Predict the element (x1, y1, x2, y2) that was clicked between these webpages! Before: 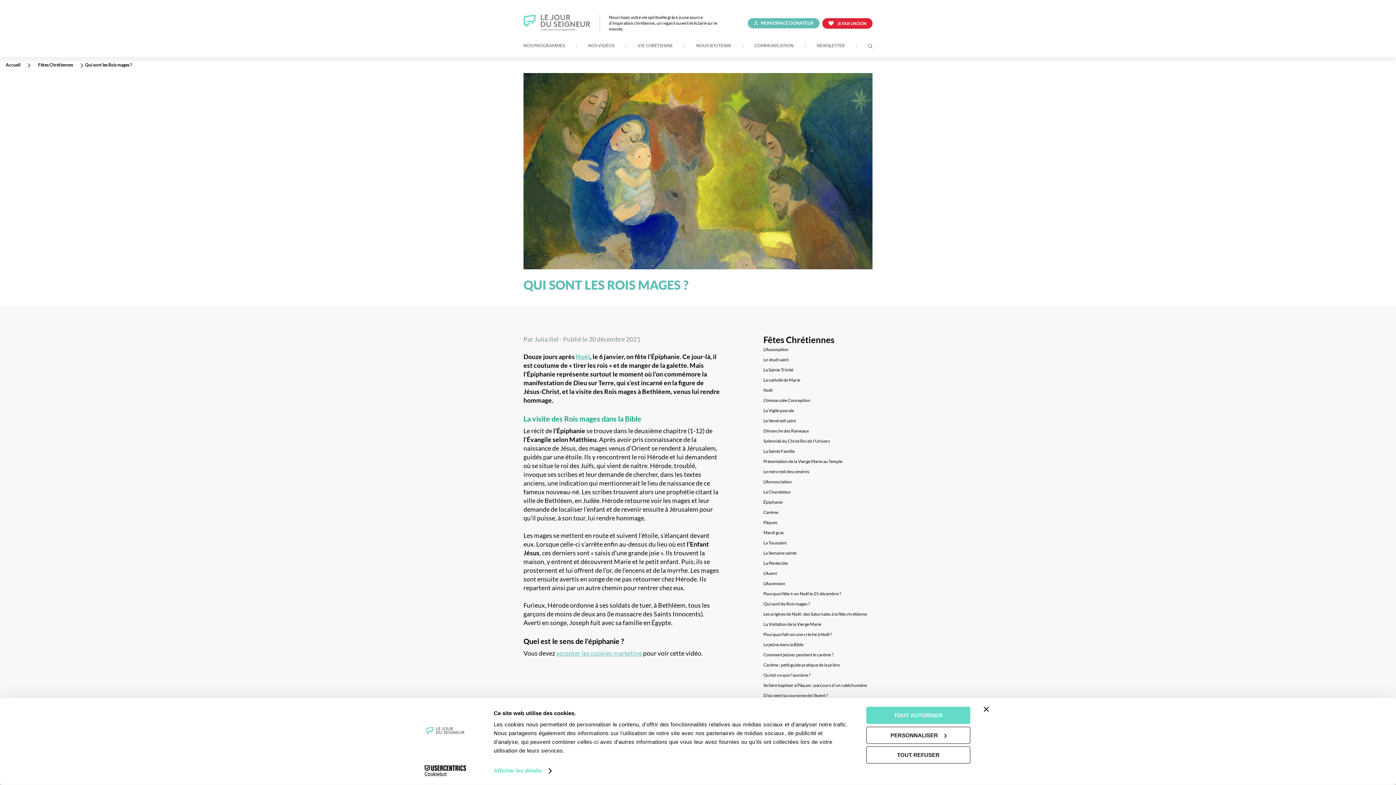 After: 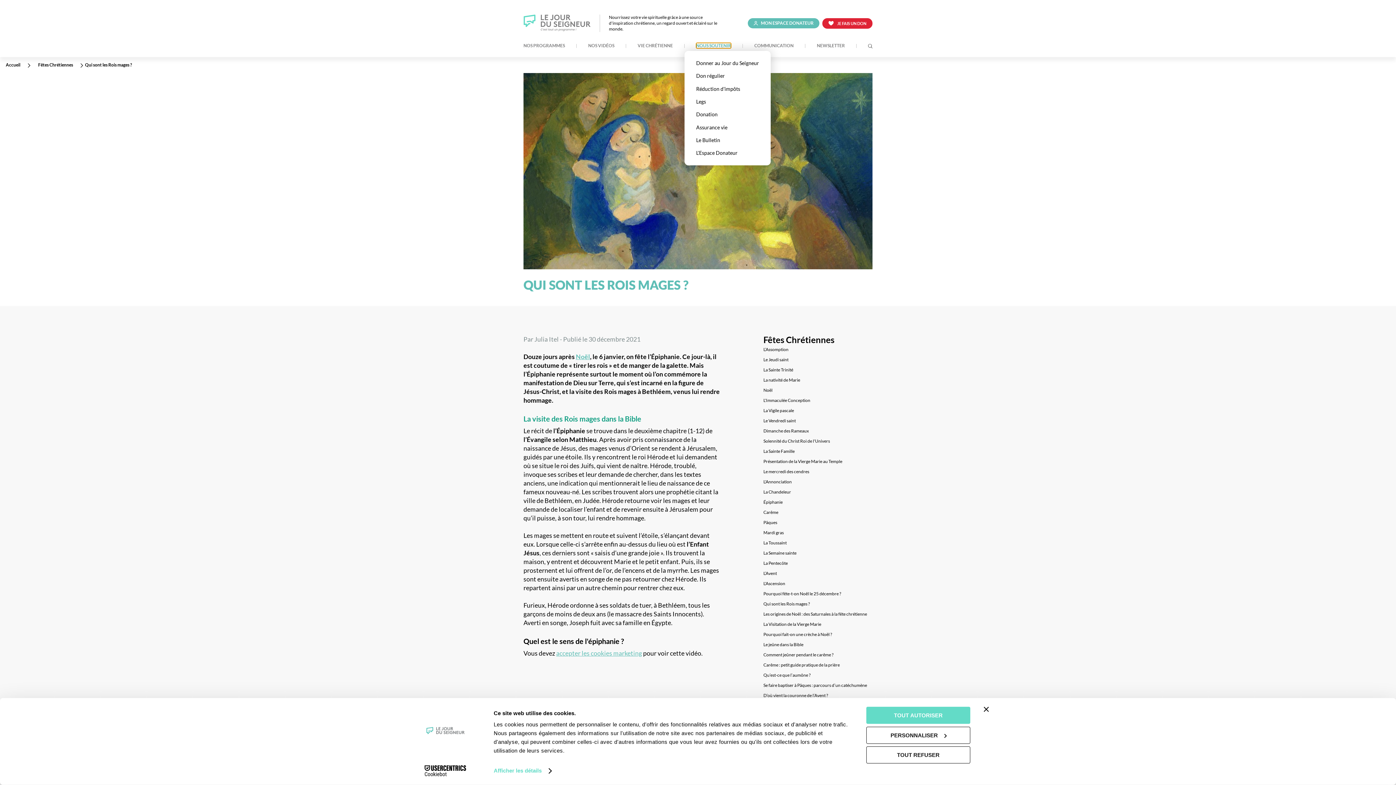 Action: bbox: (696, 43, 731, 48) label: NOUS SOUTENIR